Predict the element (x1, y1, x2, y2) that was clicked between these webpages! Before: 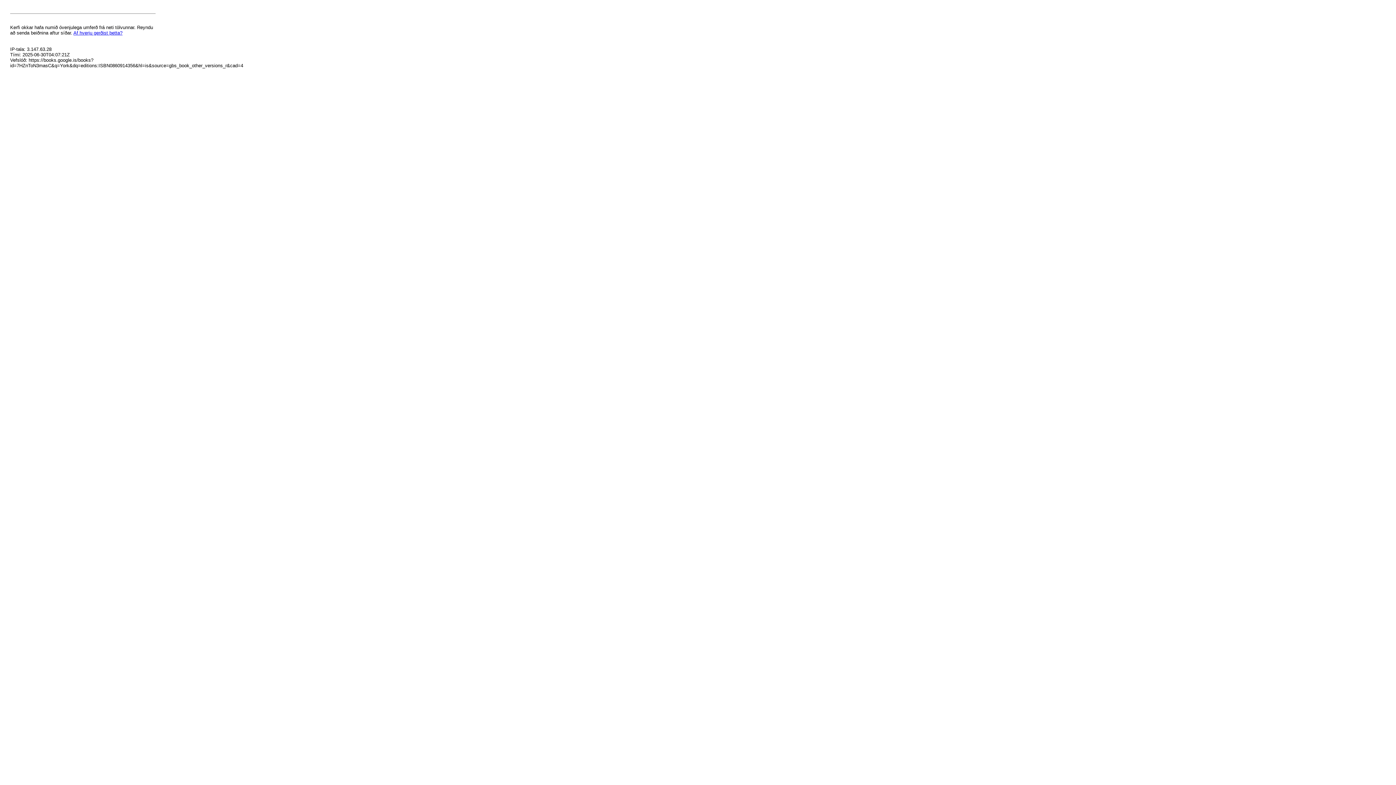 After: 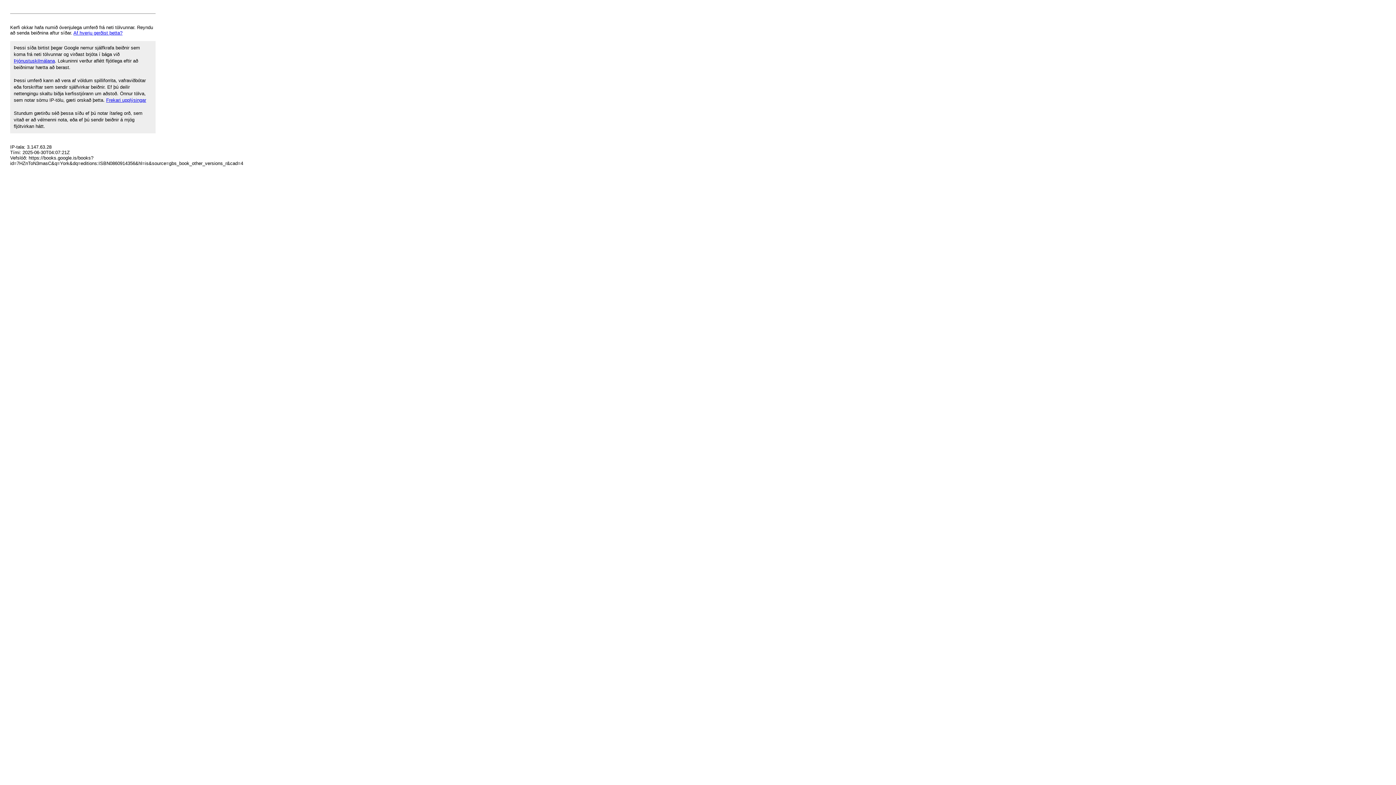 Action: label: Af hverju gerðist þetta? bbox: (73, 30, 122, 35)